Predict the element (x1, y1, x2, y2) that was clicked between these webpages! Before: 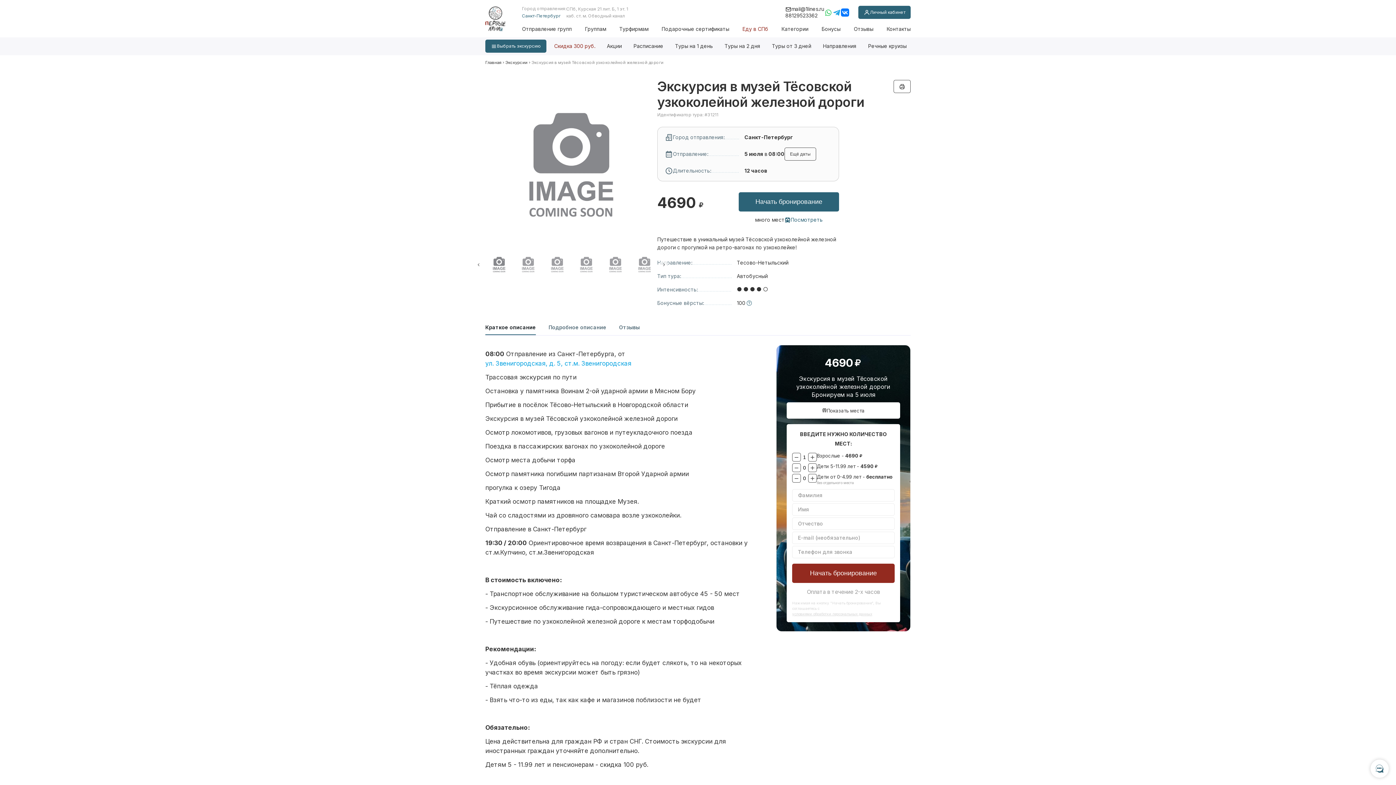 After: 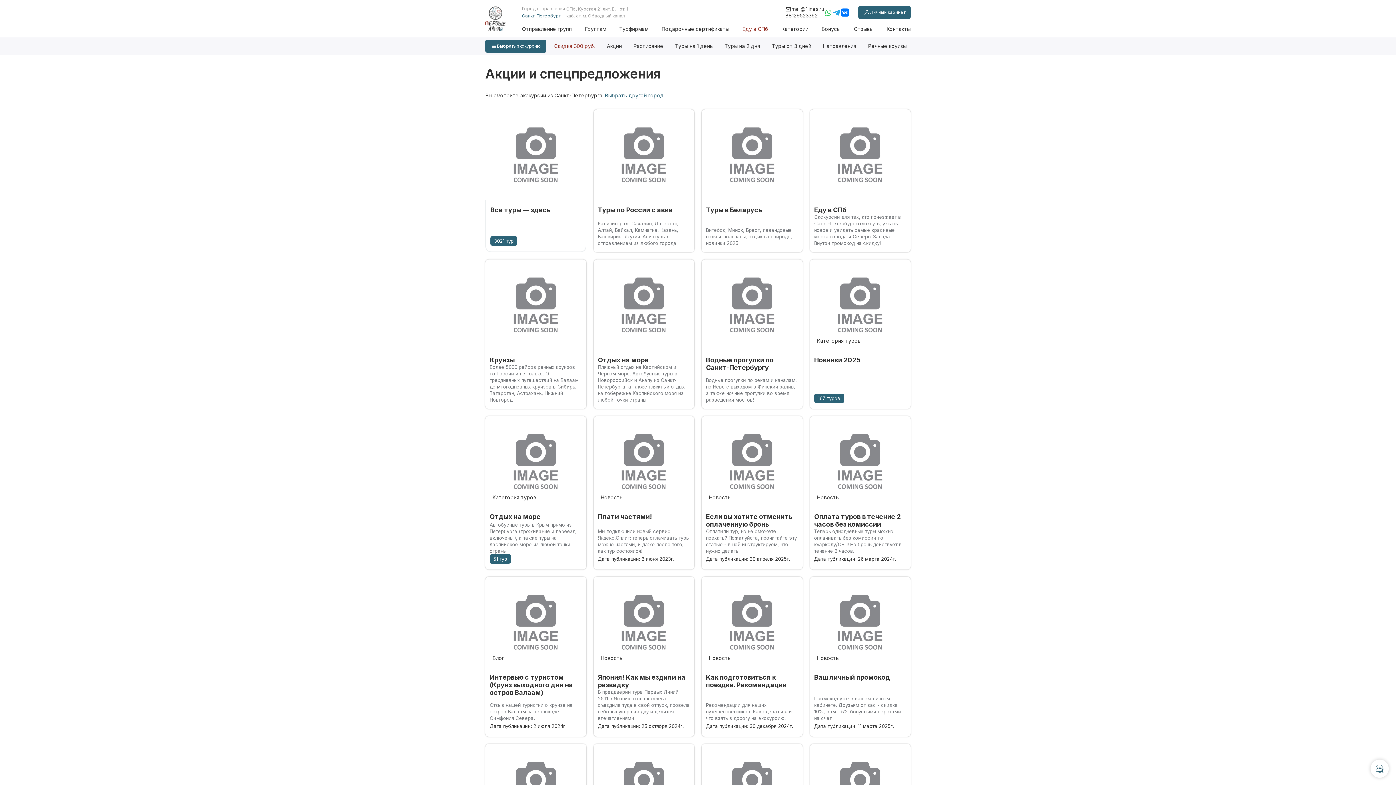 Action: label: Акции bbox: (603, 39, 626, 53)